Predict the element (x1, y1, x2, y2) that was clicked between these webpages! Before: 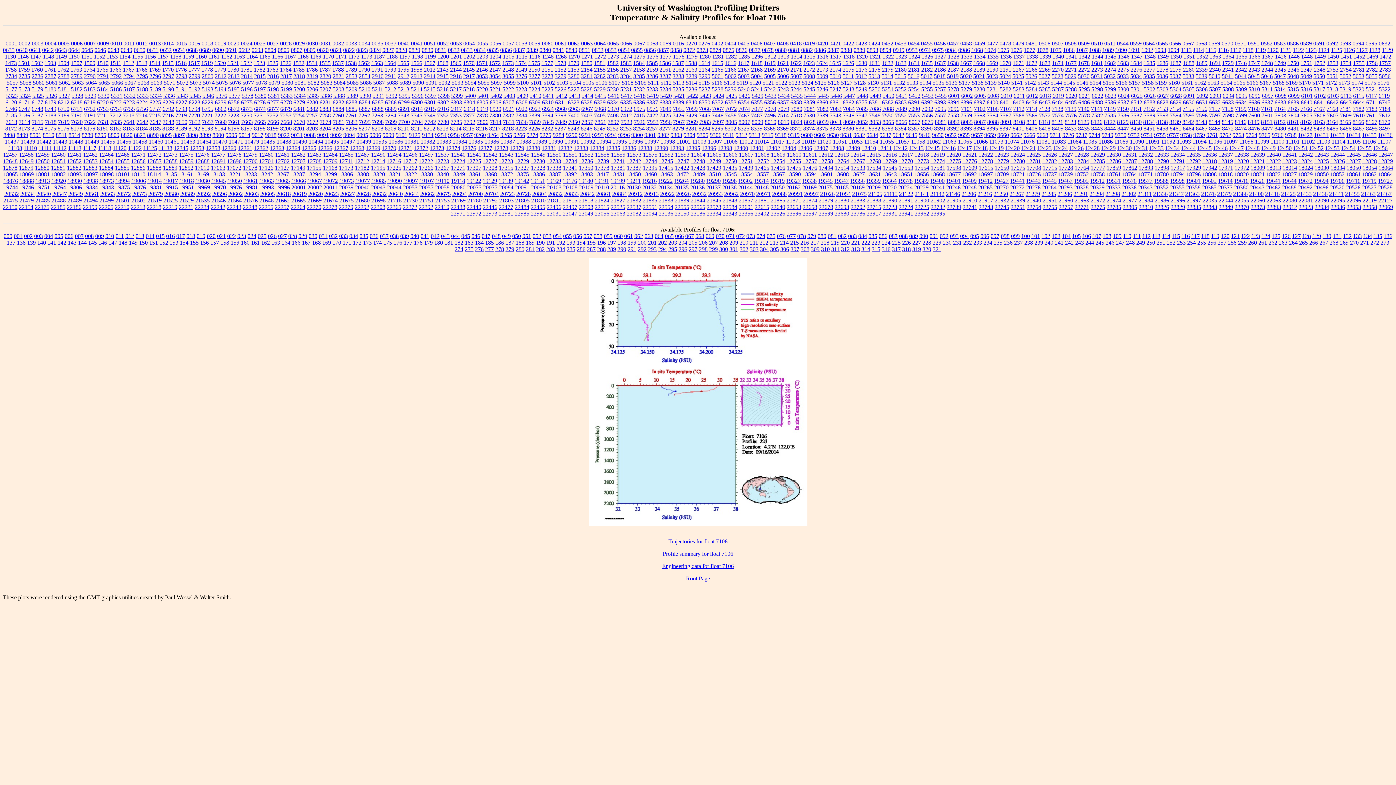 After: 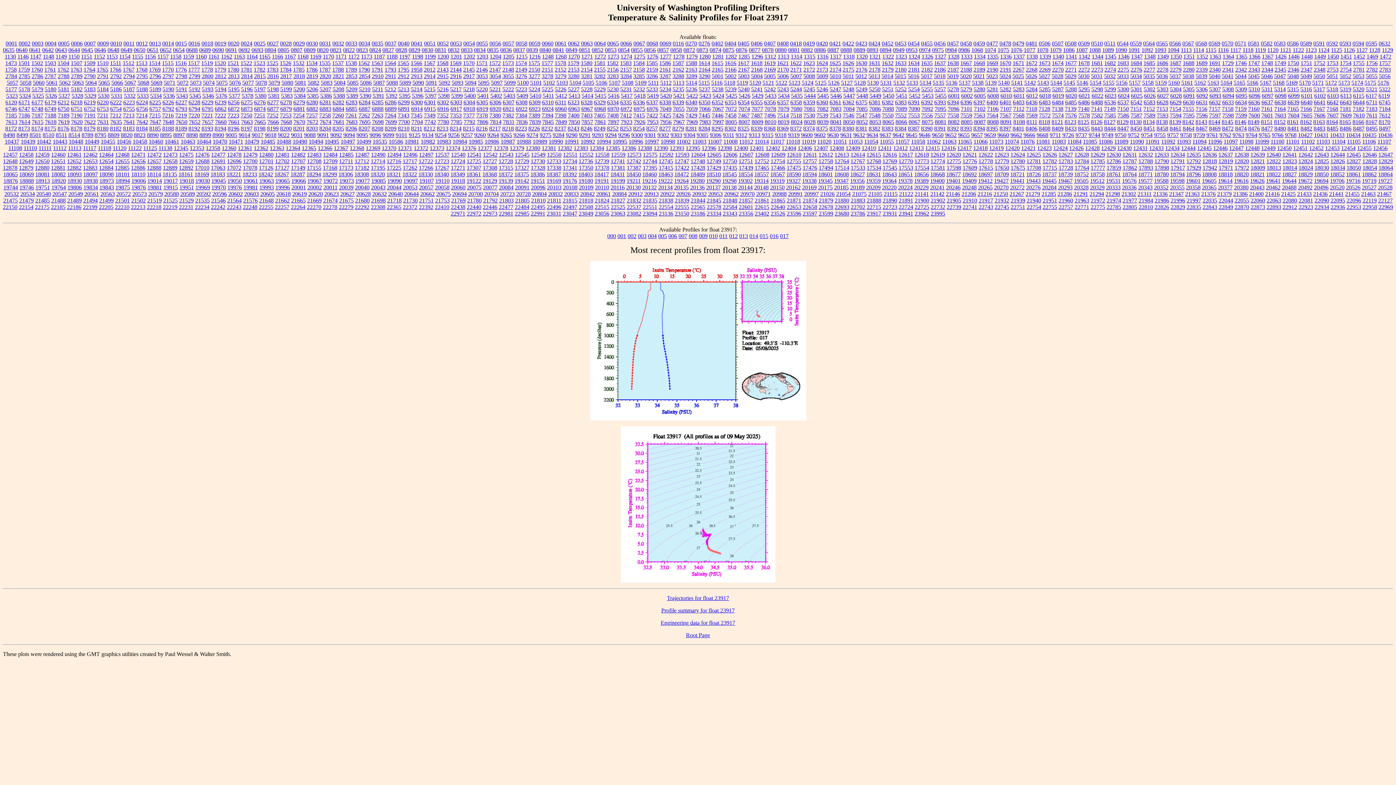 Action: label: 23917 bbox: (866, 210, 881, 216)